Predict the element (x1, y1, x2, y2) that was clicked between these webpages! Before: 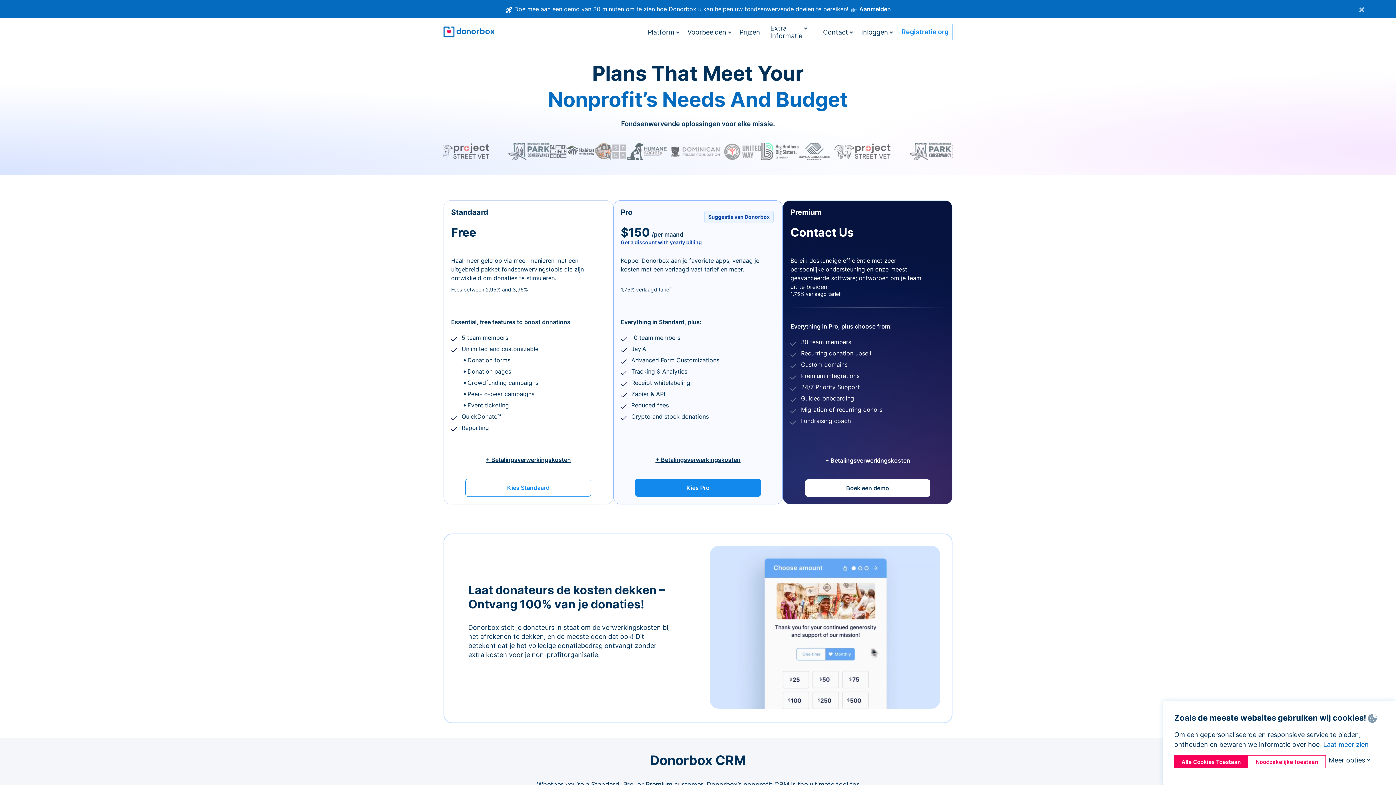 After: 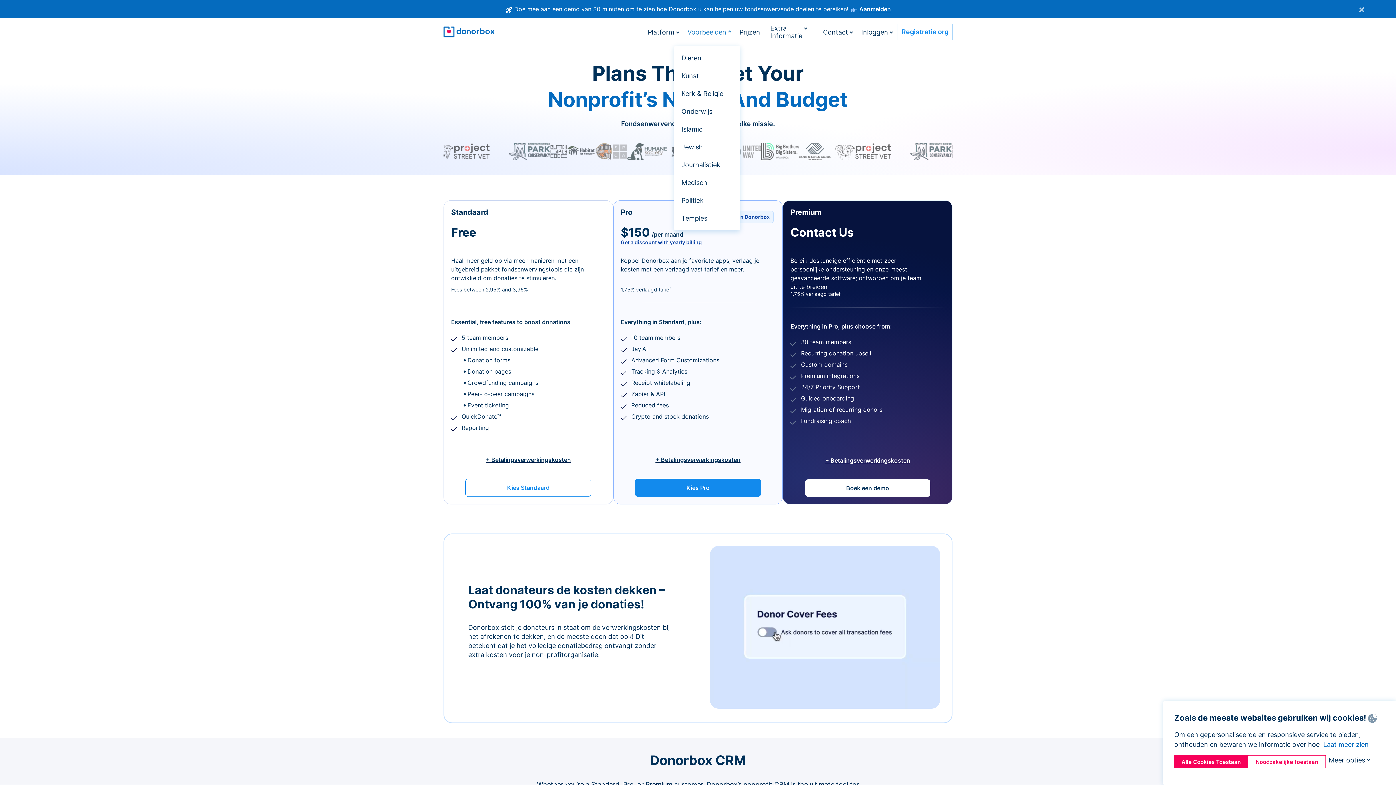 Action: label: Voorbeelden bbox: (684, 24, 730, 39)